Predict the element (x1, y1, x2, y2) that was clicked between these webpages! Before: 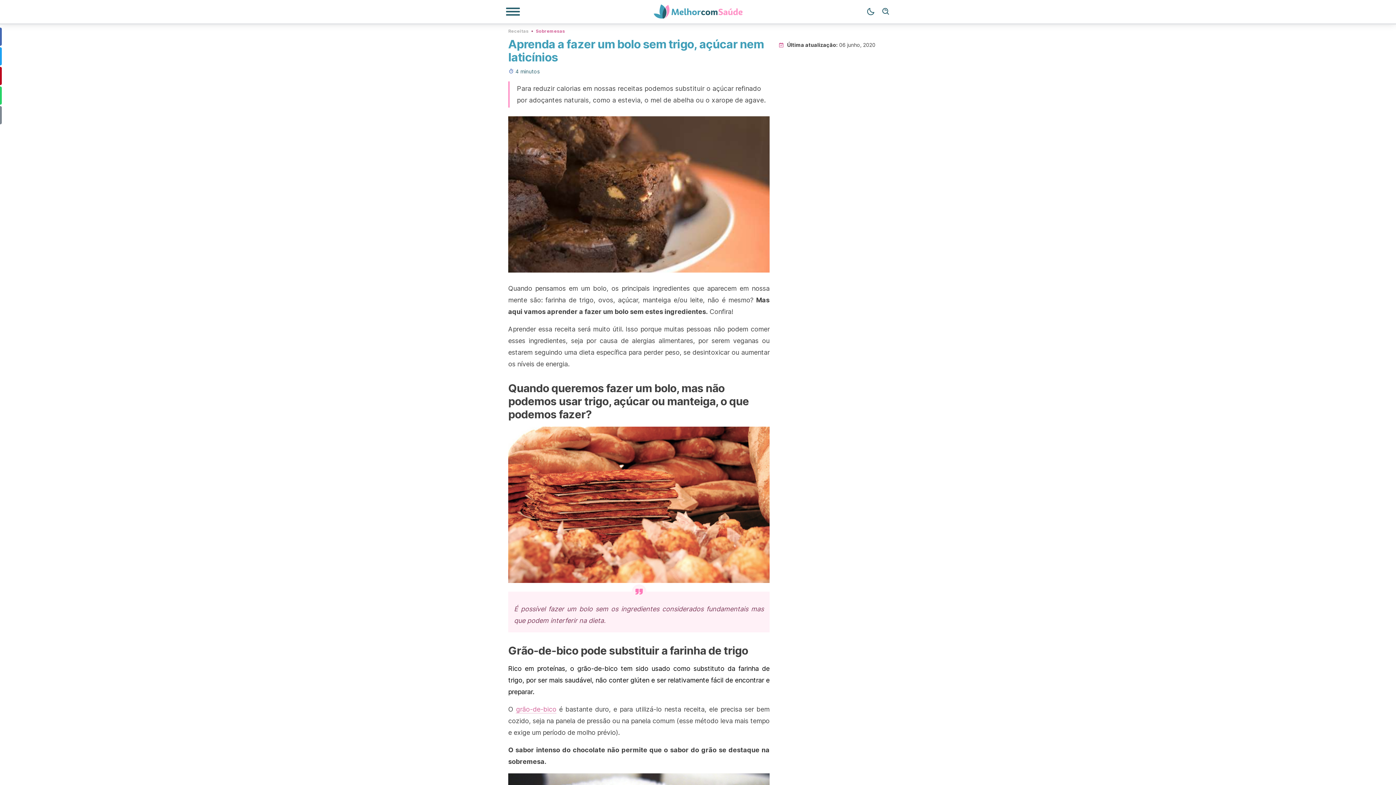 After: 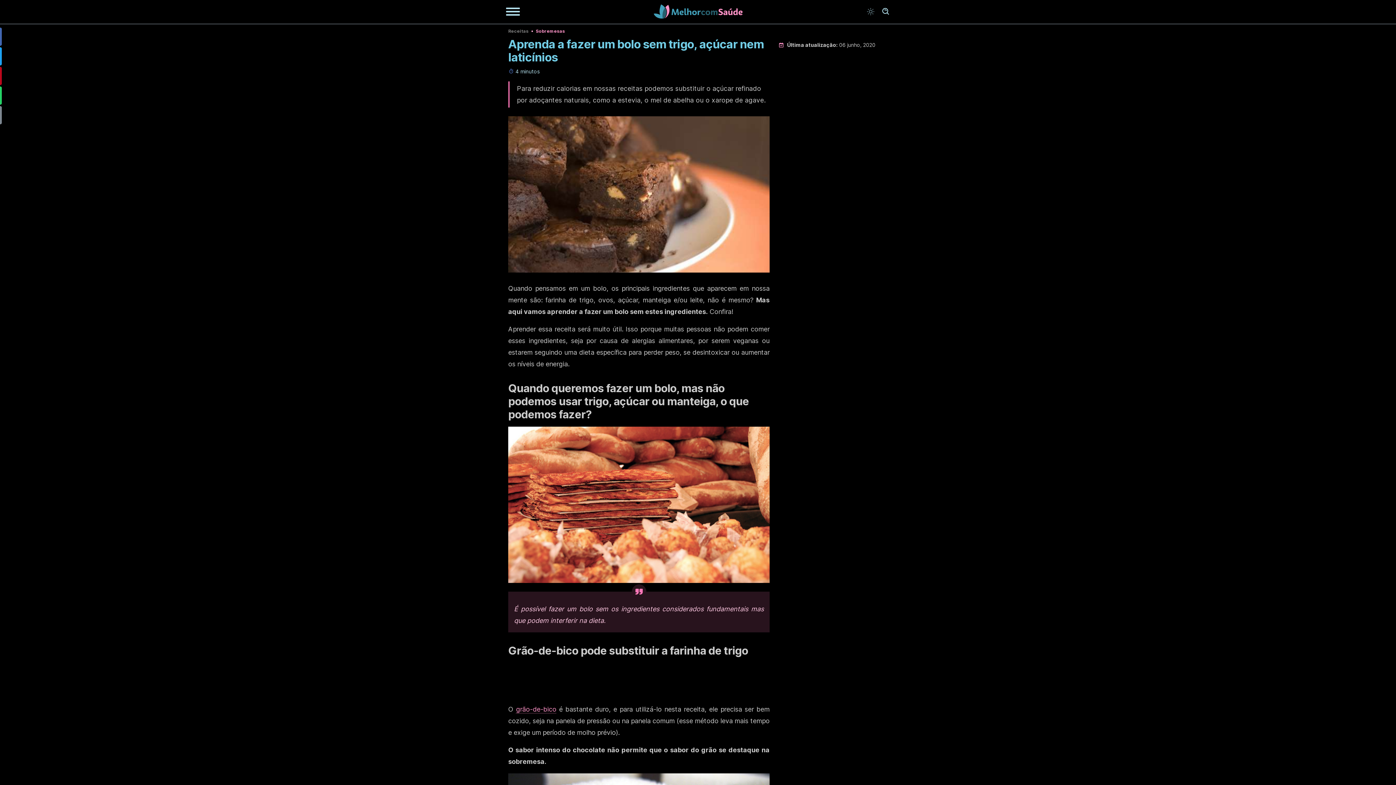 Action: bbox: (863, 4, 878, 19) label: Modo Escuro